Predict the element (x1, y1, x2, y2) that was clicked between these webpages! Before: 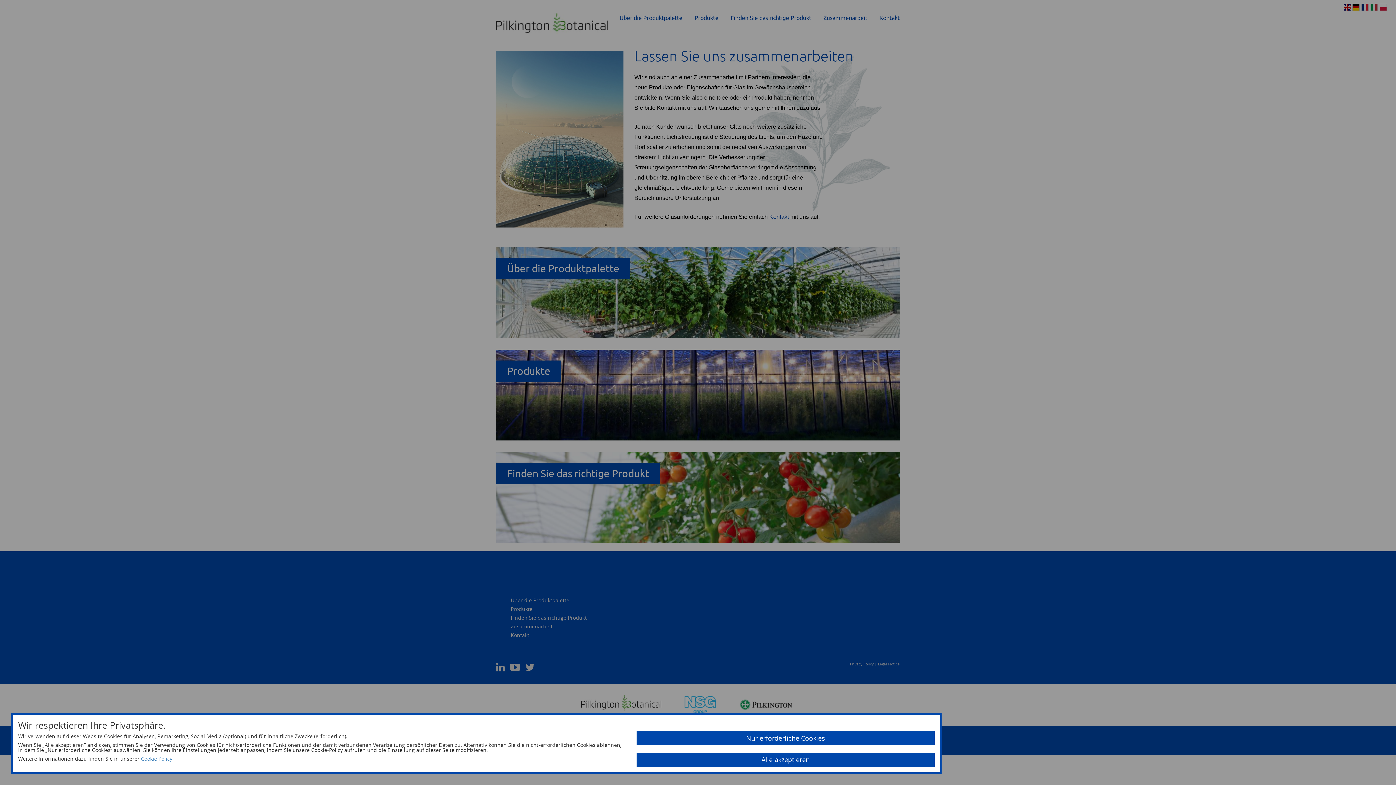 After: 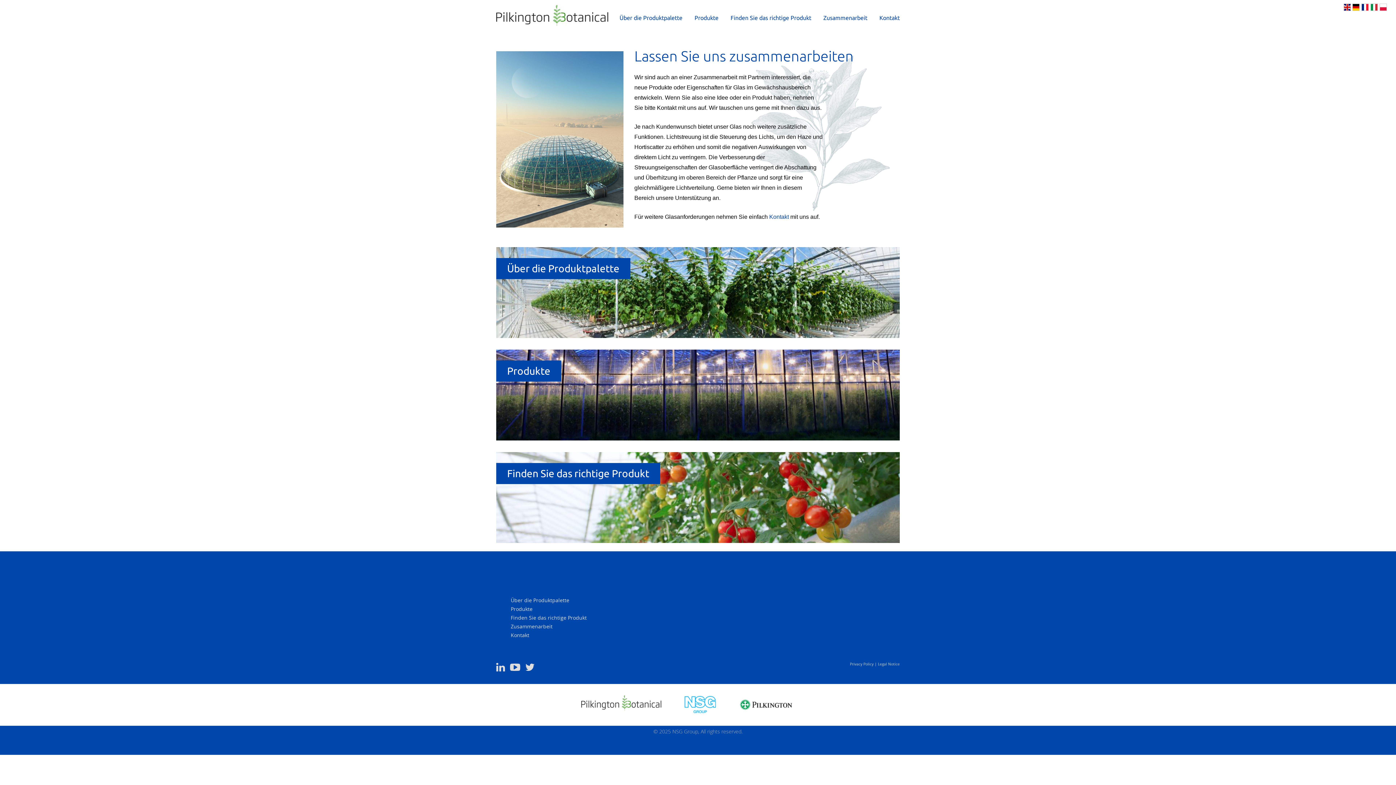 Action: label: Alle akzeptieren bbox: (636, 753, 934, 767)